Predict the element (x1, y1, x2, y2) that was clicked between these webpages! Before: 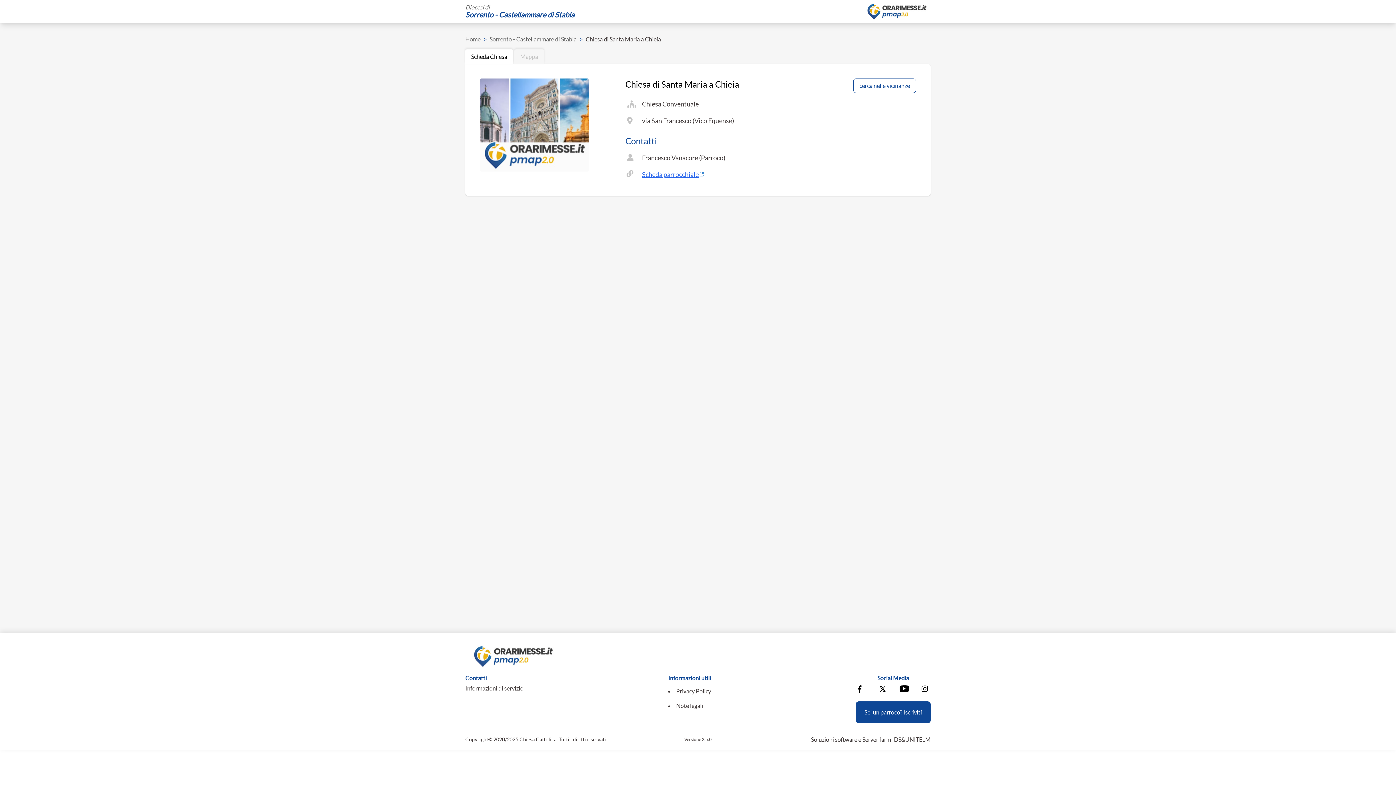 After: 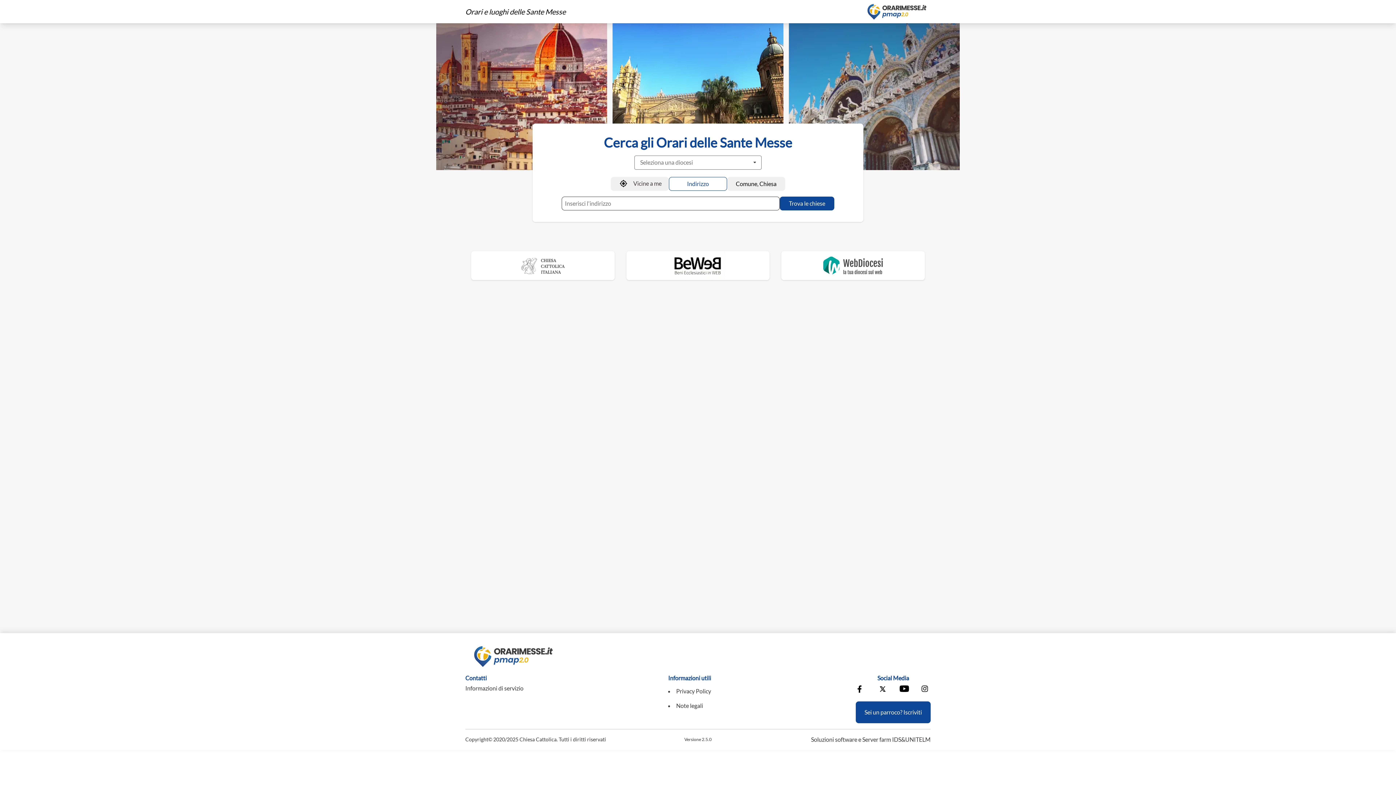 Action: bbox: (698, 2, 930, 20)